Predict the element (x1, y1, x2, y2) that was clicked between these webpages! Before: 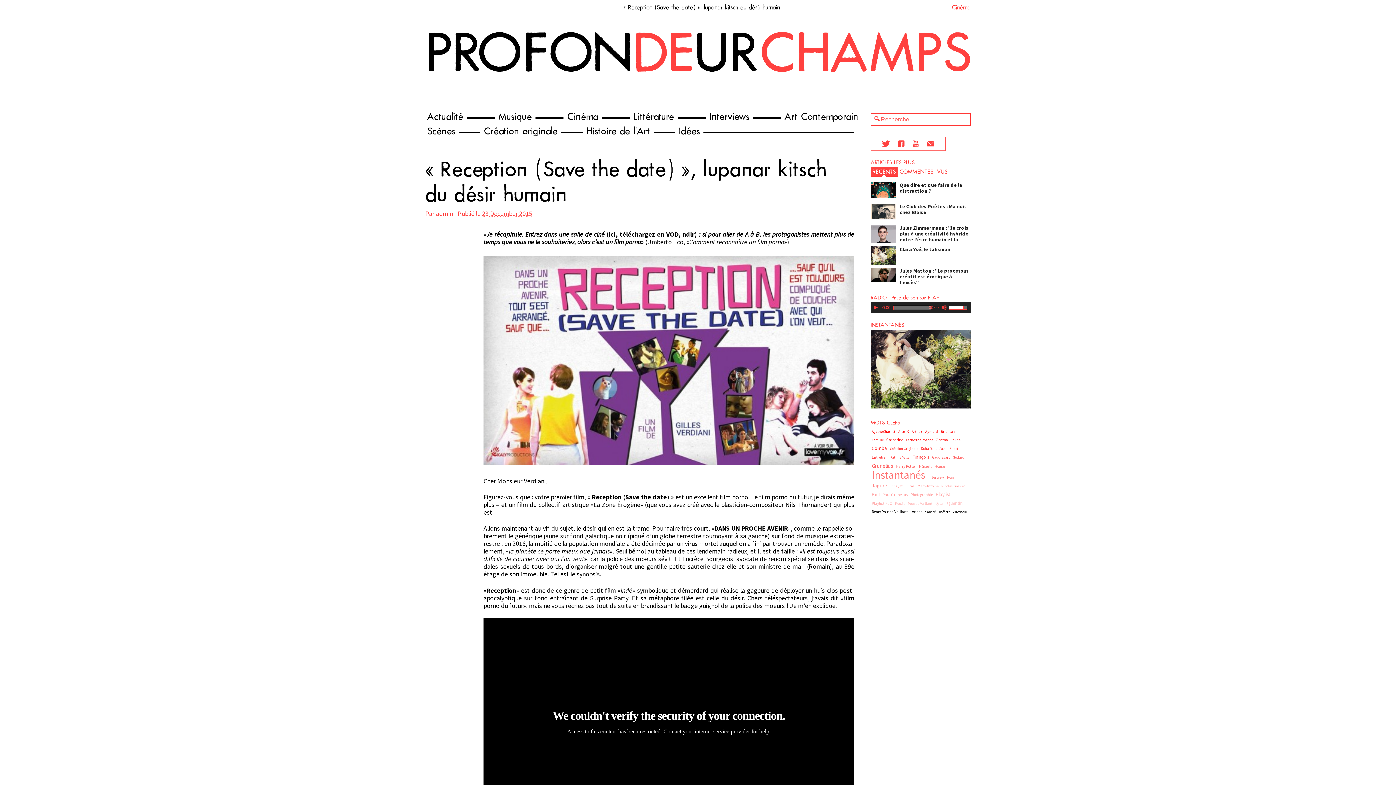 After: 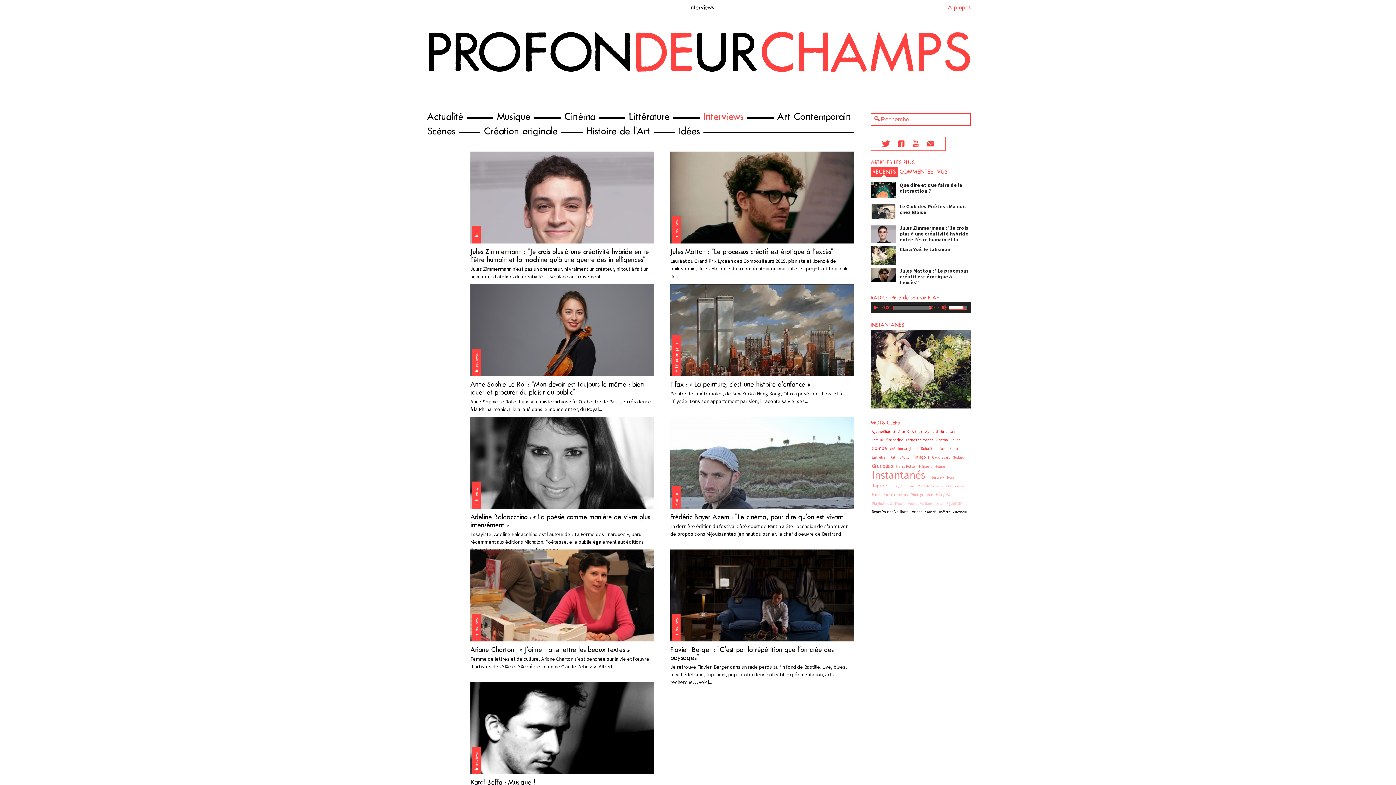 Action: bbox: (705, 109, 753, 124) label: Interviews